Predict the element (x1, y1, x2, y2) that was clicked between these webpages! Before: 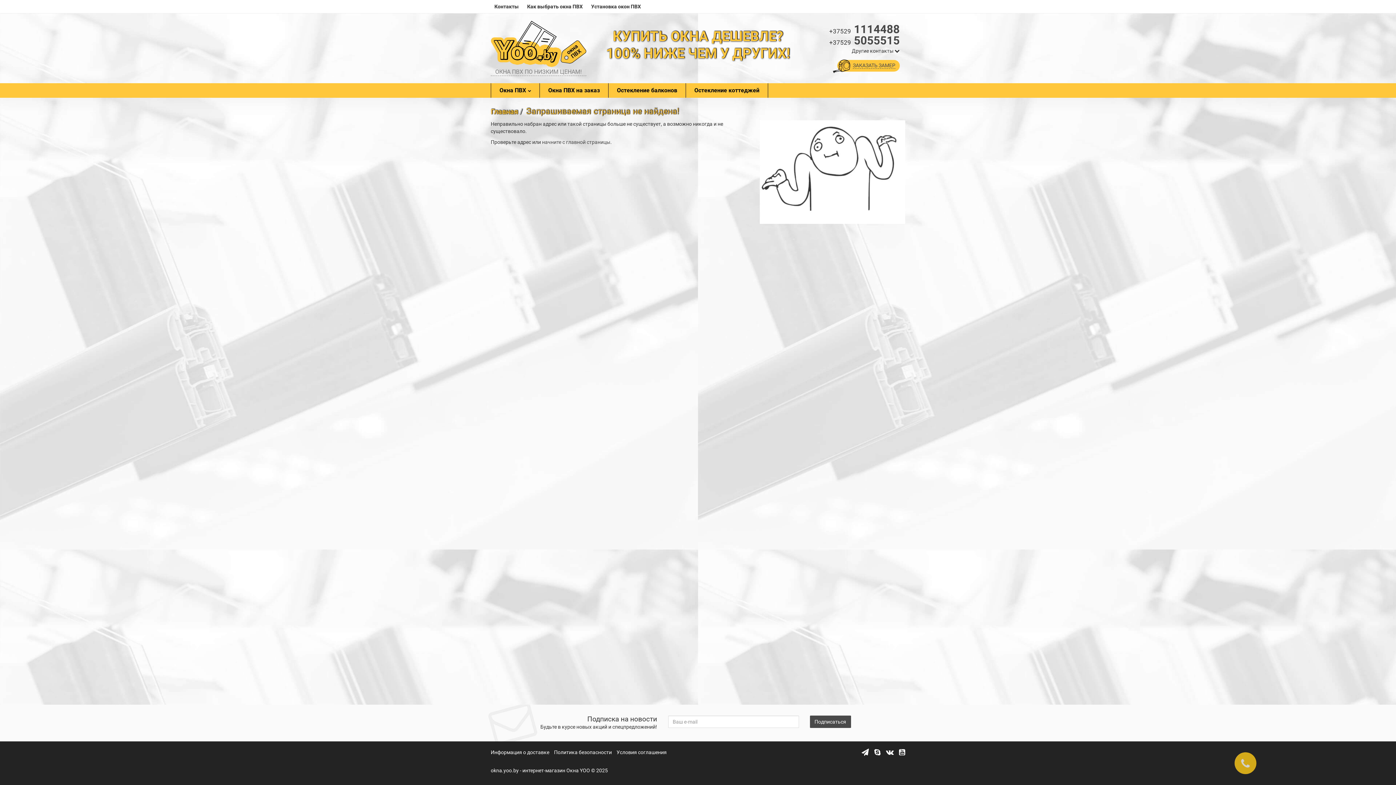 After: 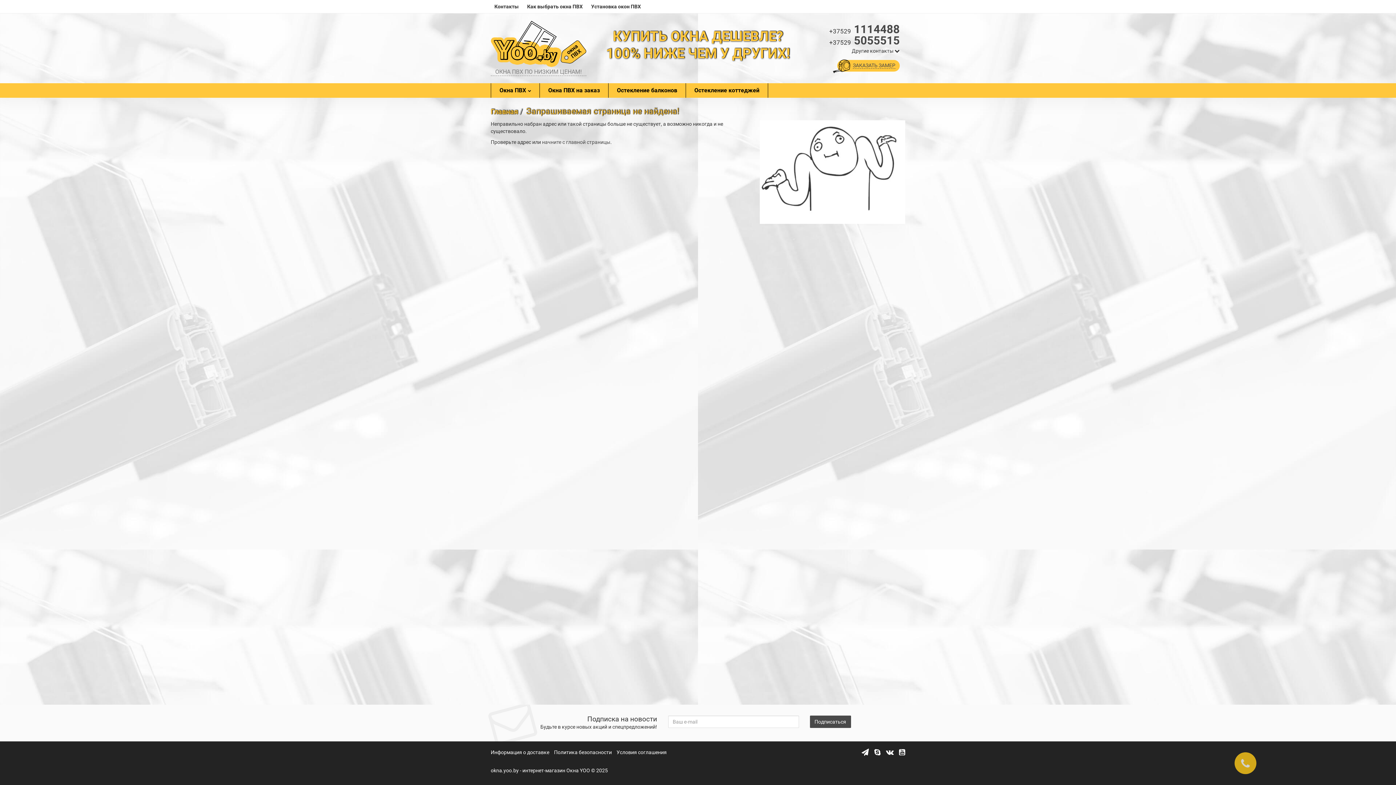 Action: bbox: (587, 0, 644, 13) label: Установка окон ПВХ